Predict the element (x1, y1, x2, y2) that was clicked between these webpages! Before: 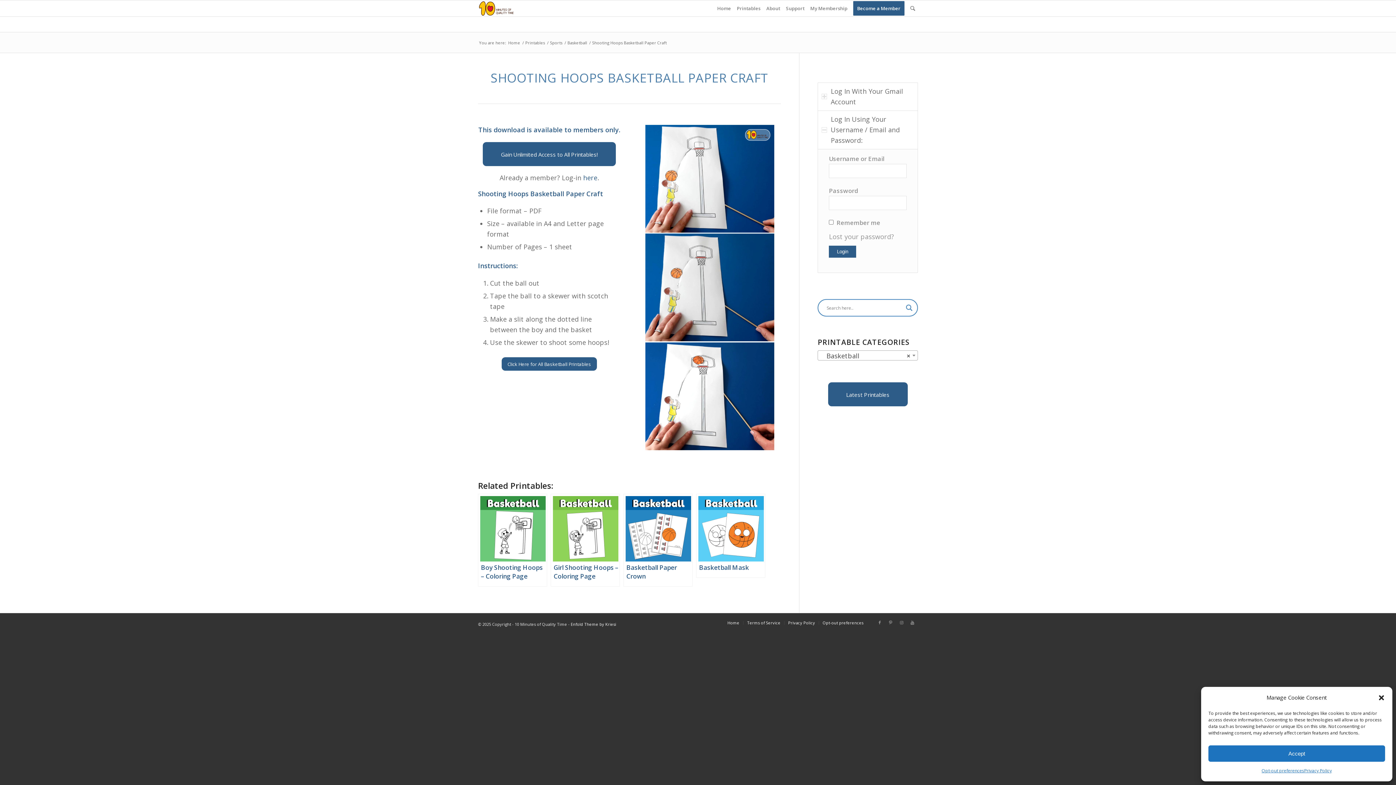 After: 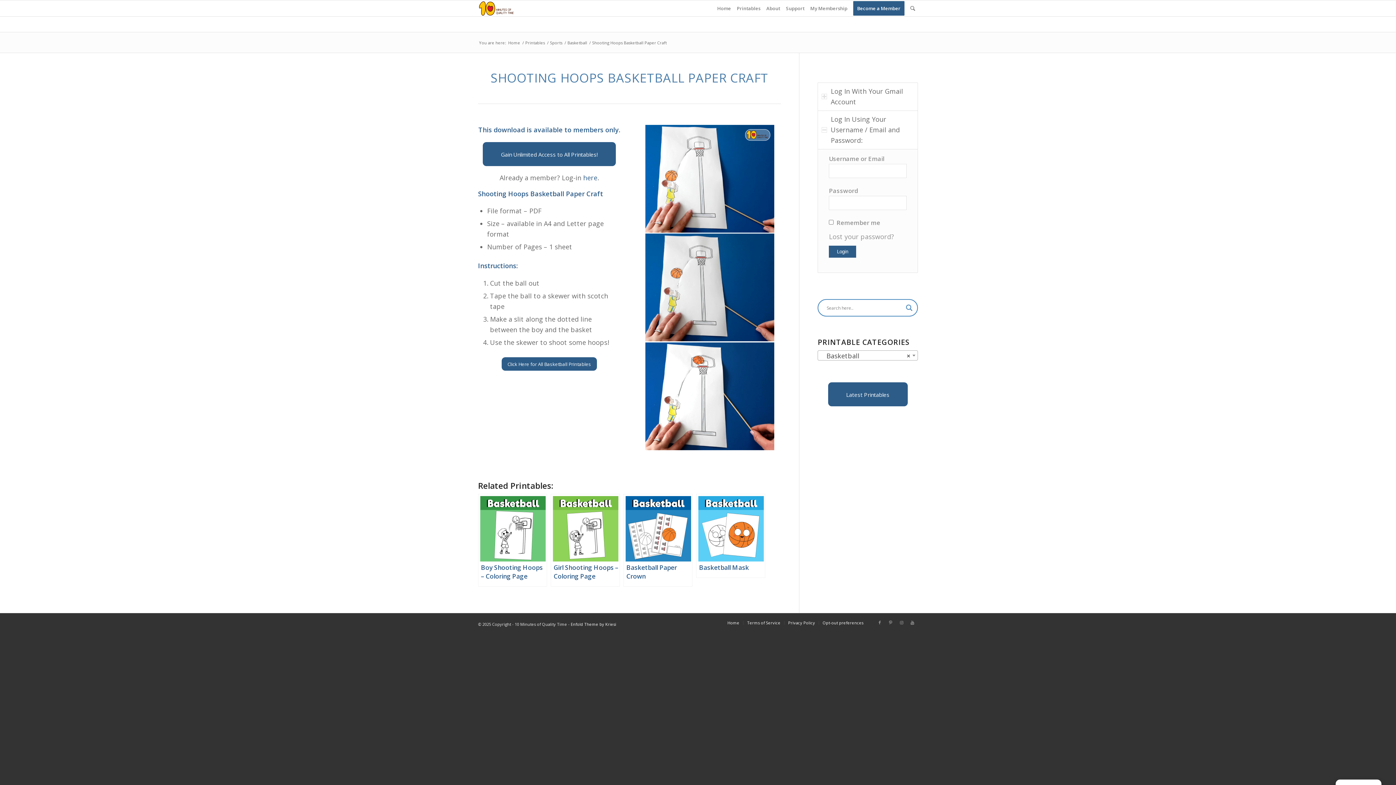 Action: label: Close dialog bbox: (1378, 694, 1385, 701)